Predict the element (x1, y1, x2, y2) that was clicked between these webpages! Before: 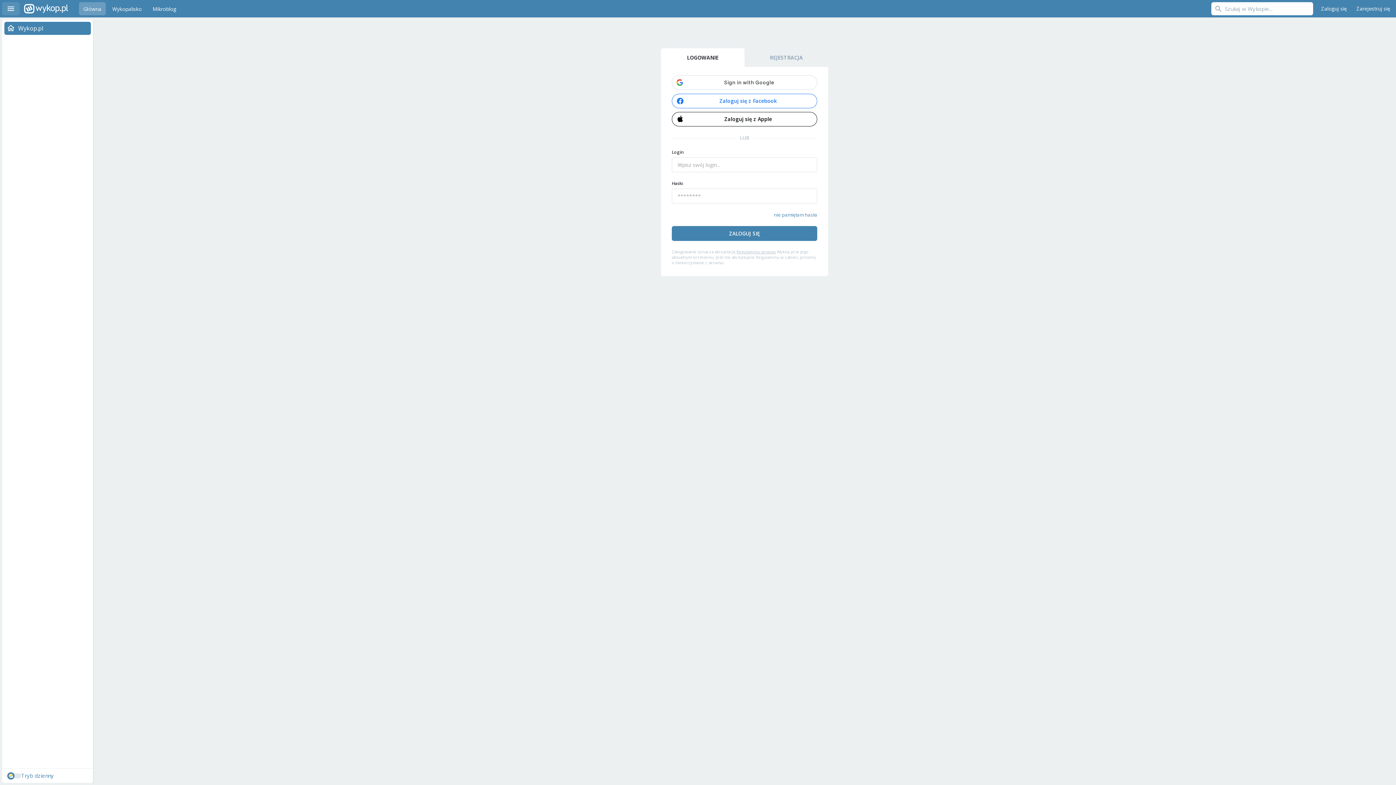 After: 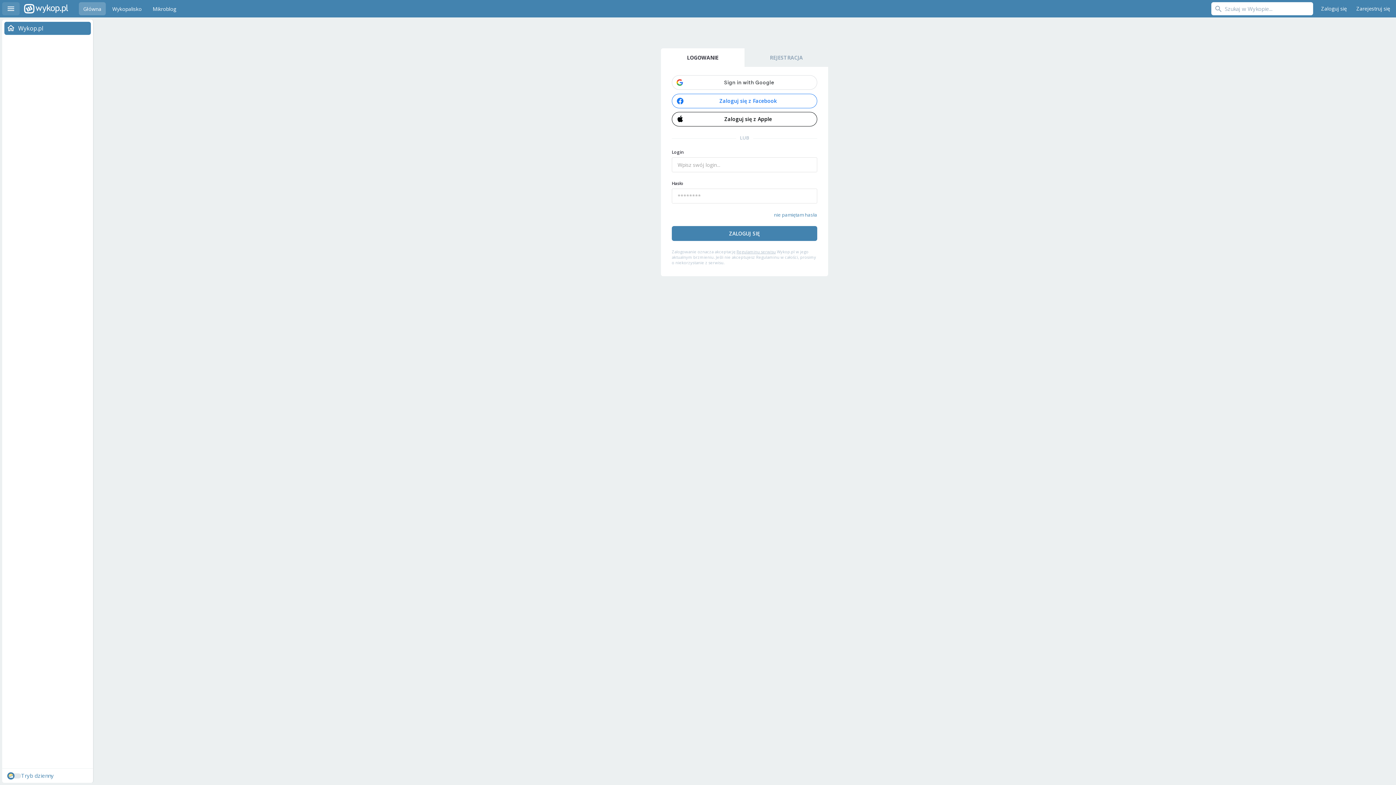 Action: label: LOGOWANIE bbox: (661, 48, 744, 66)